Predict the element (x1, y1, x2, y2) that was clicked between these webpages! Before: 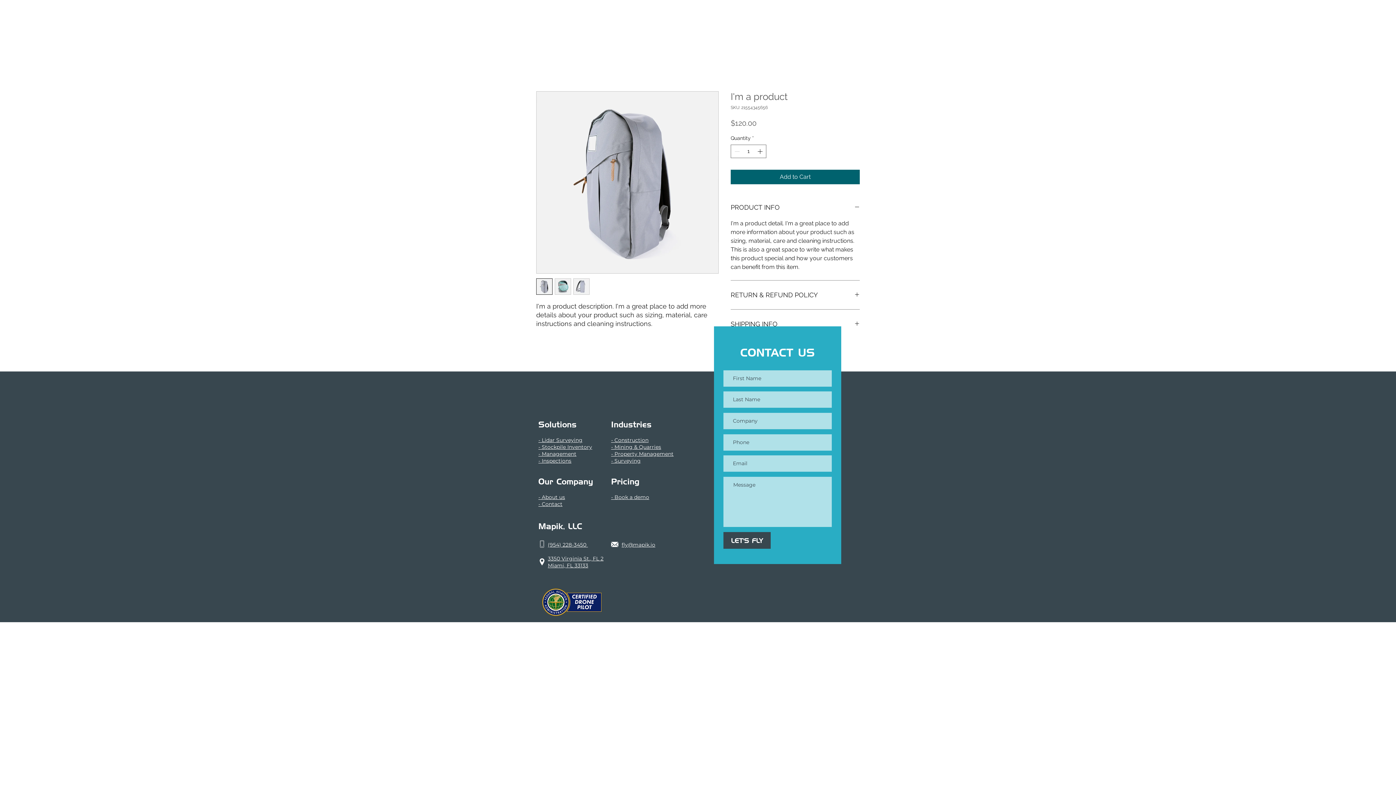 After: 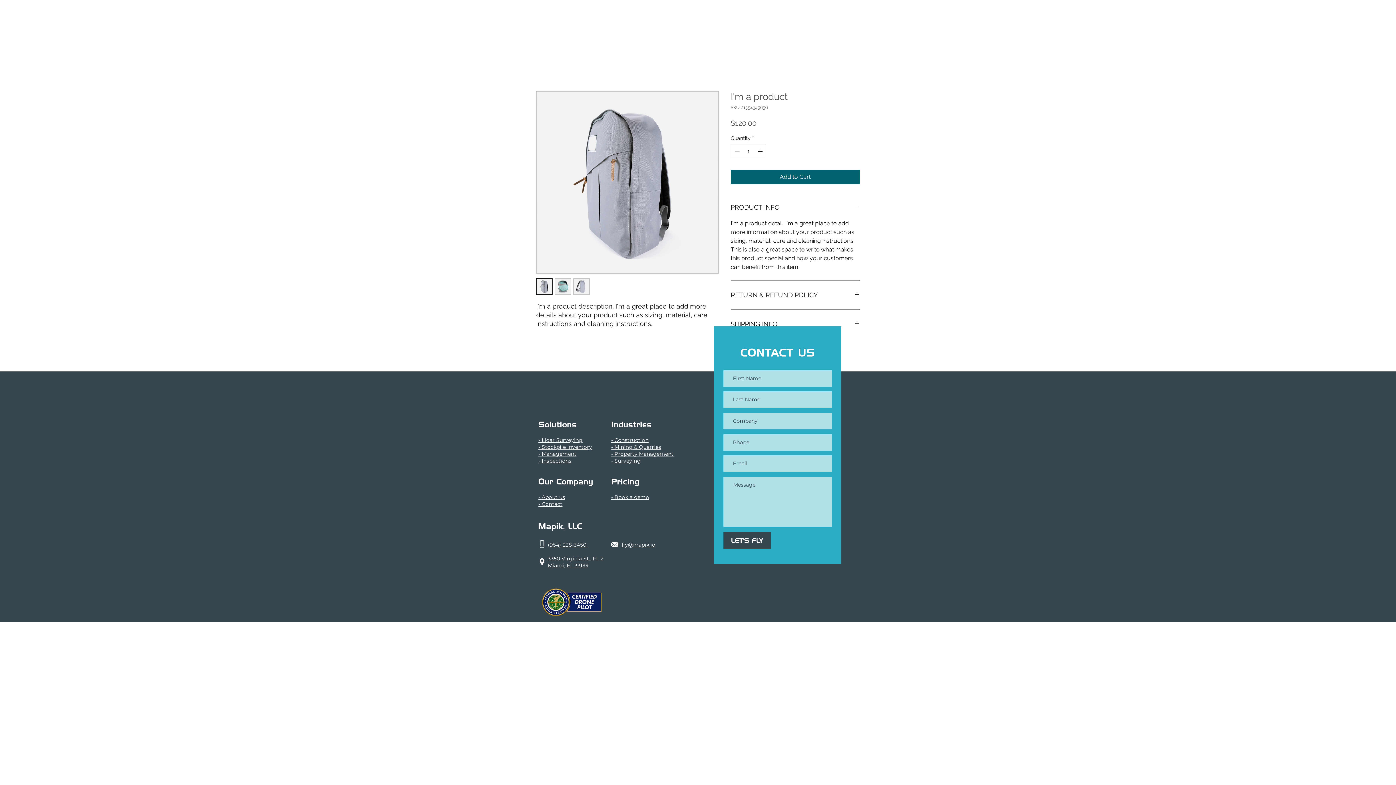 Action: bbox: (536, 278, 552, 294)